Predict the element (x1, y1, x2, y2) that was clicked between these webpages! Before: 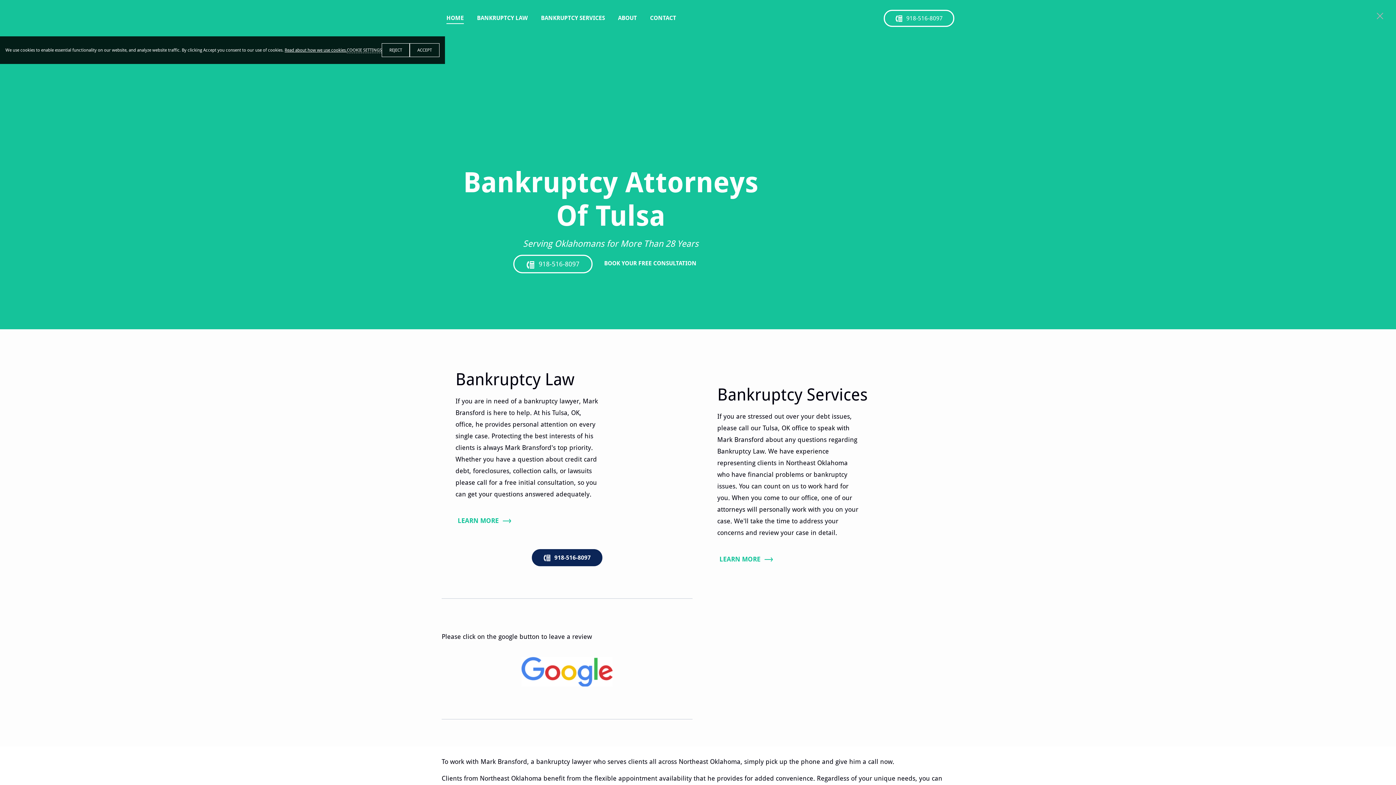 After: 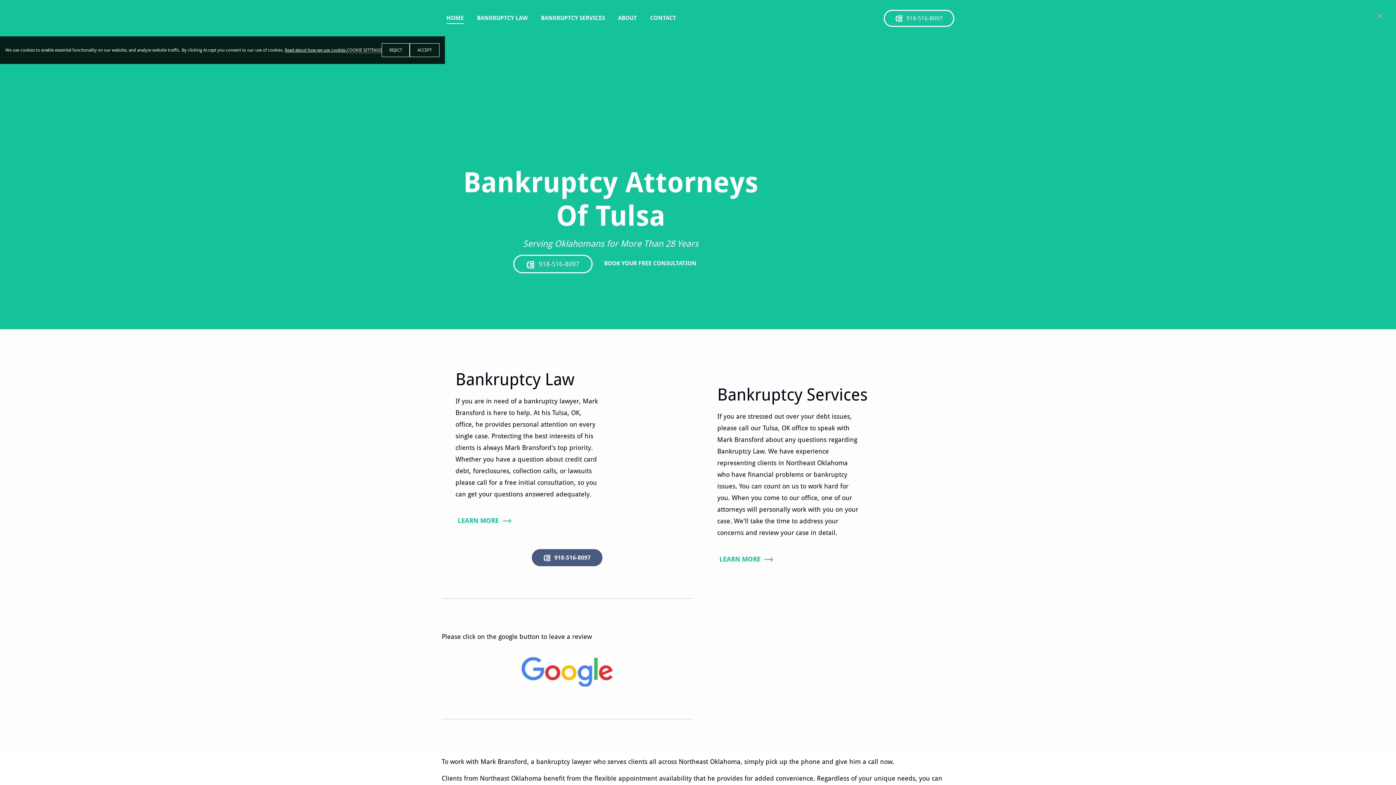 Action: bbox: (532, 549, 602, 566) label: 918-516-8097